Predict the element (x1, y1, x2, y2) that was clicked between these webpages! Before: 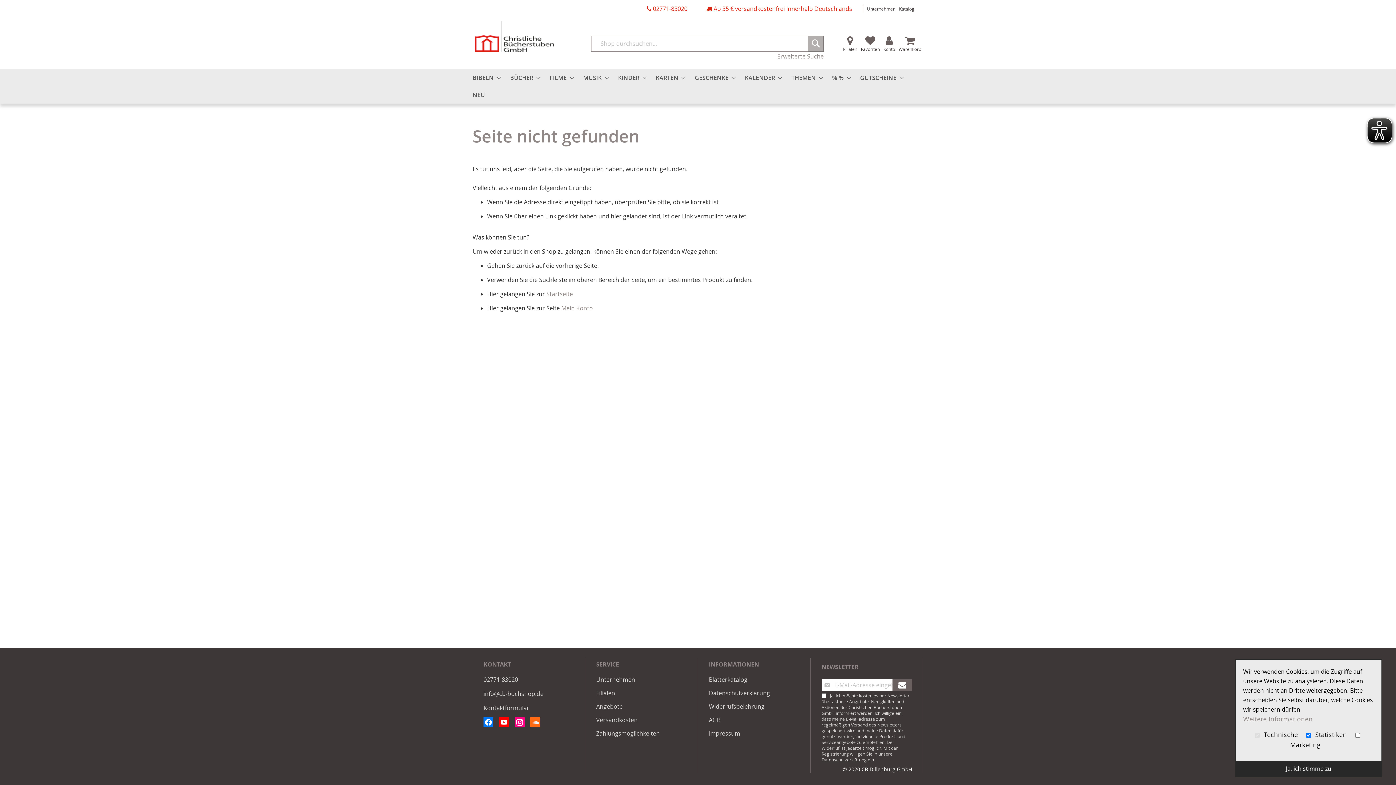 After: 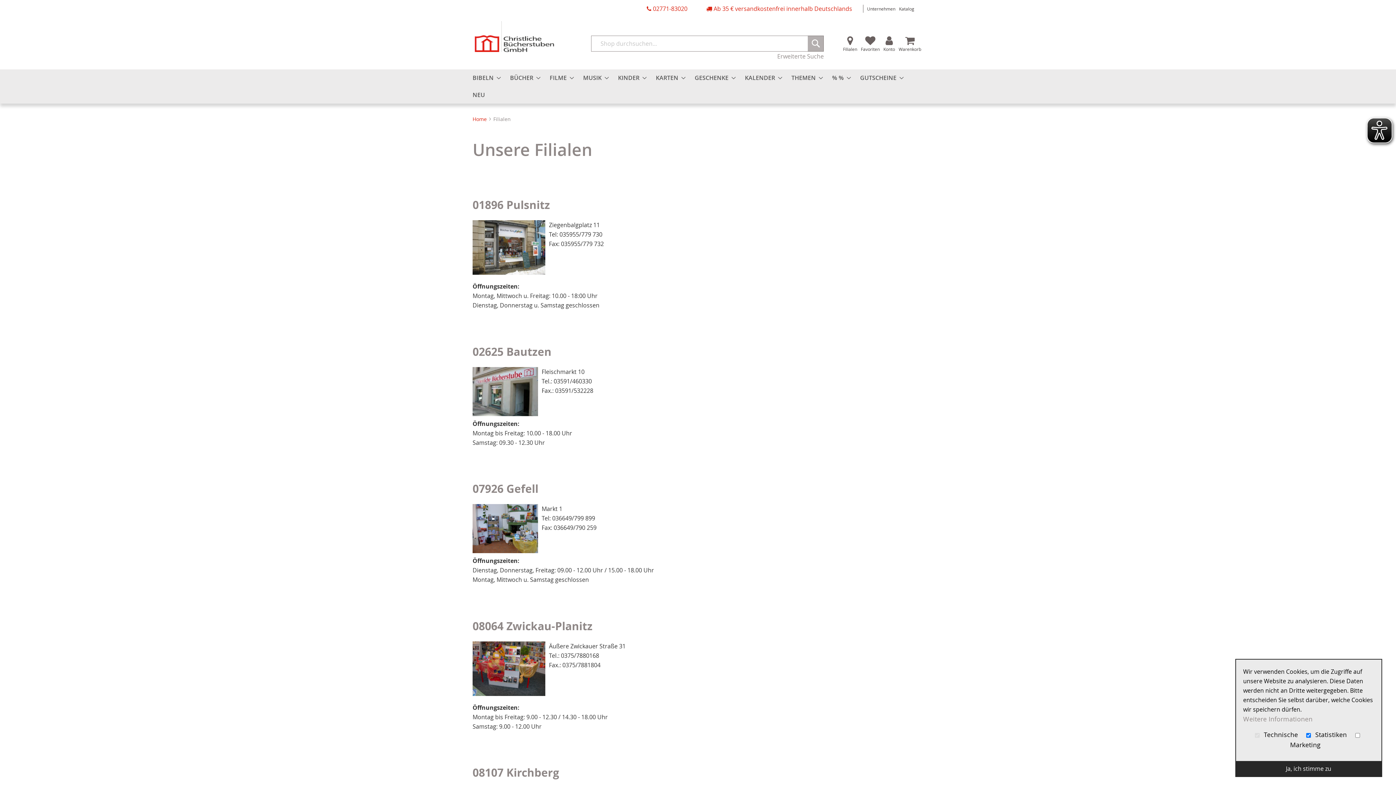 Action: bbox: (843, 35, 857, 52) label: Filialen